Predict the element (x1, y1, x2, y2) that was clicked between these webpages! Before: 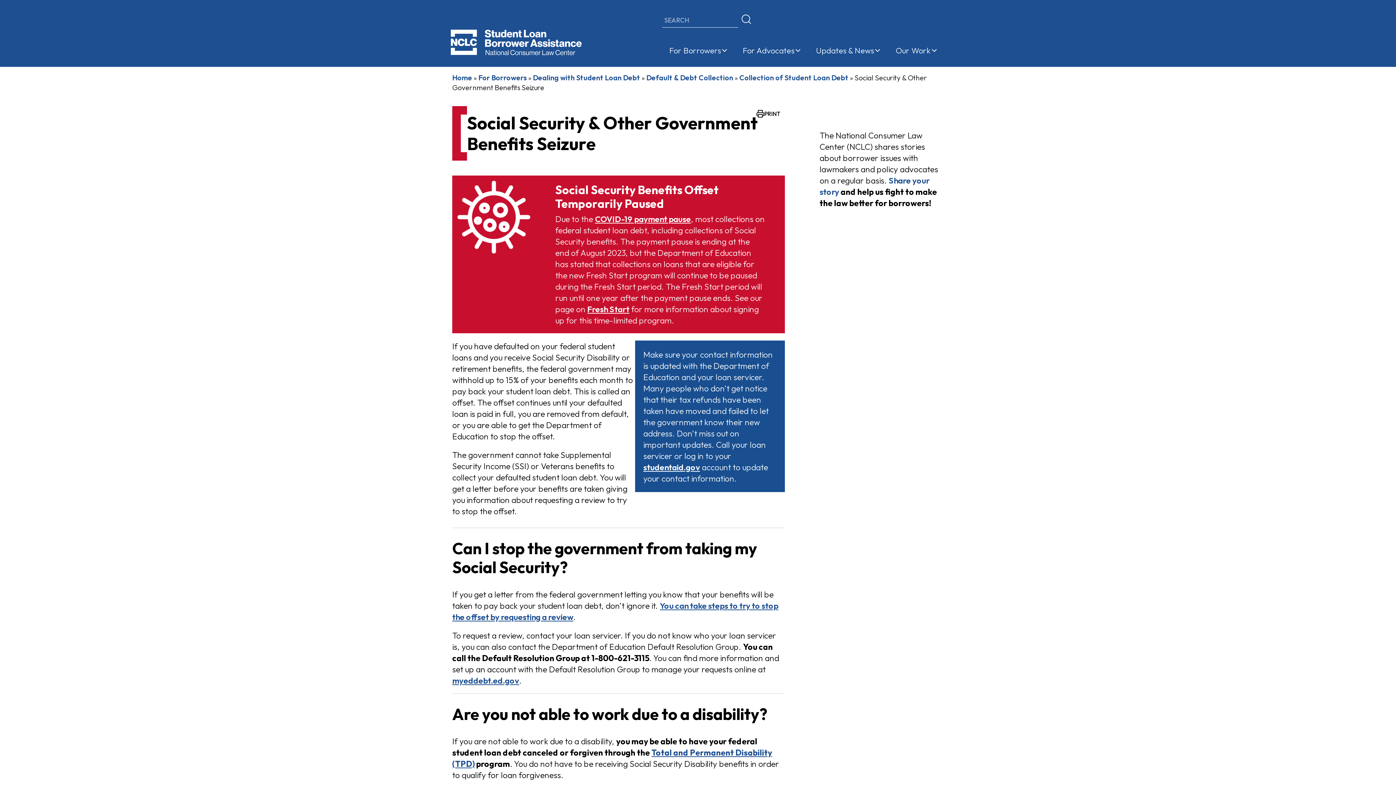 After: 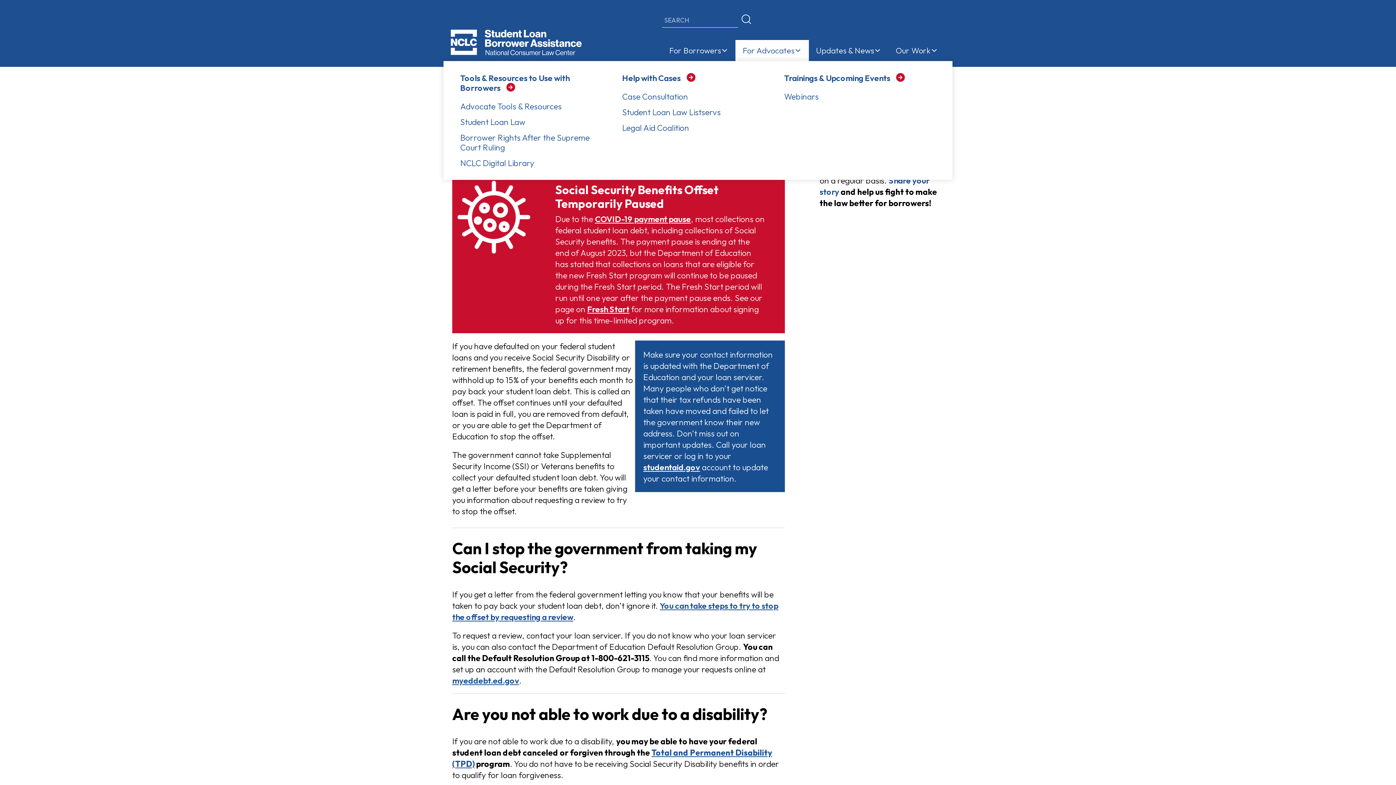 Action: label: For Advocates bbox: (735, 40, 809, 61)